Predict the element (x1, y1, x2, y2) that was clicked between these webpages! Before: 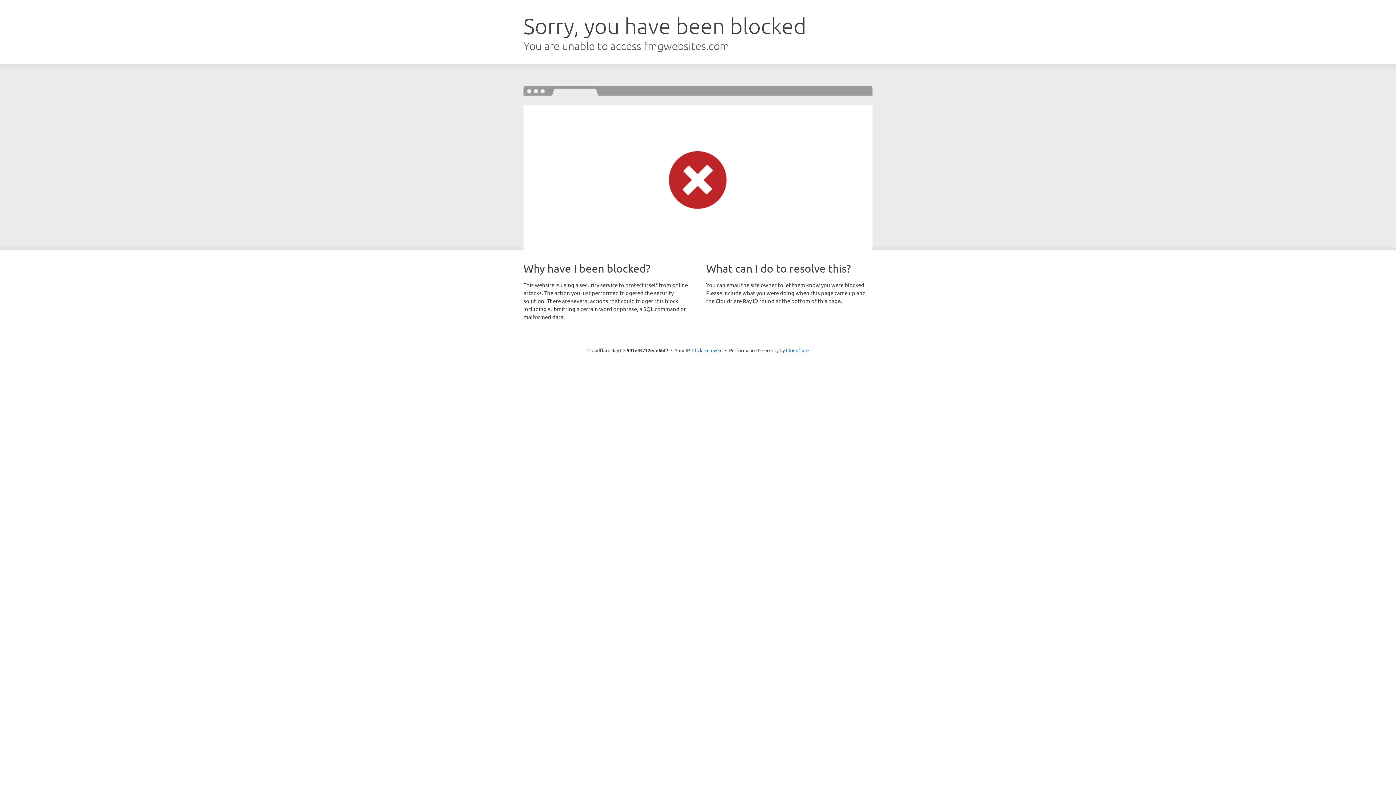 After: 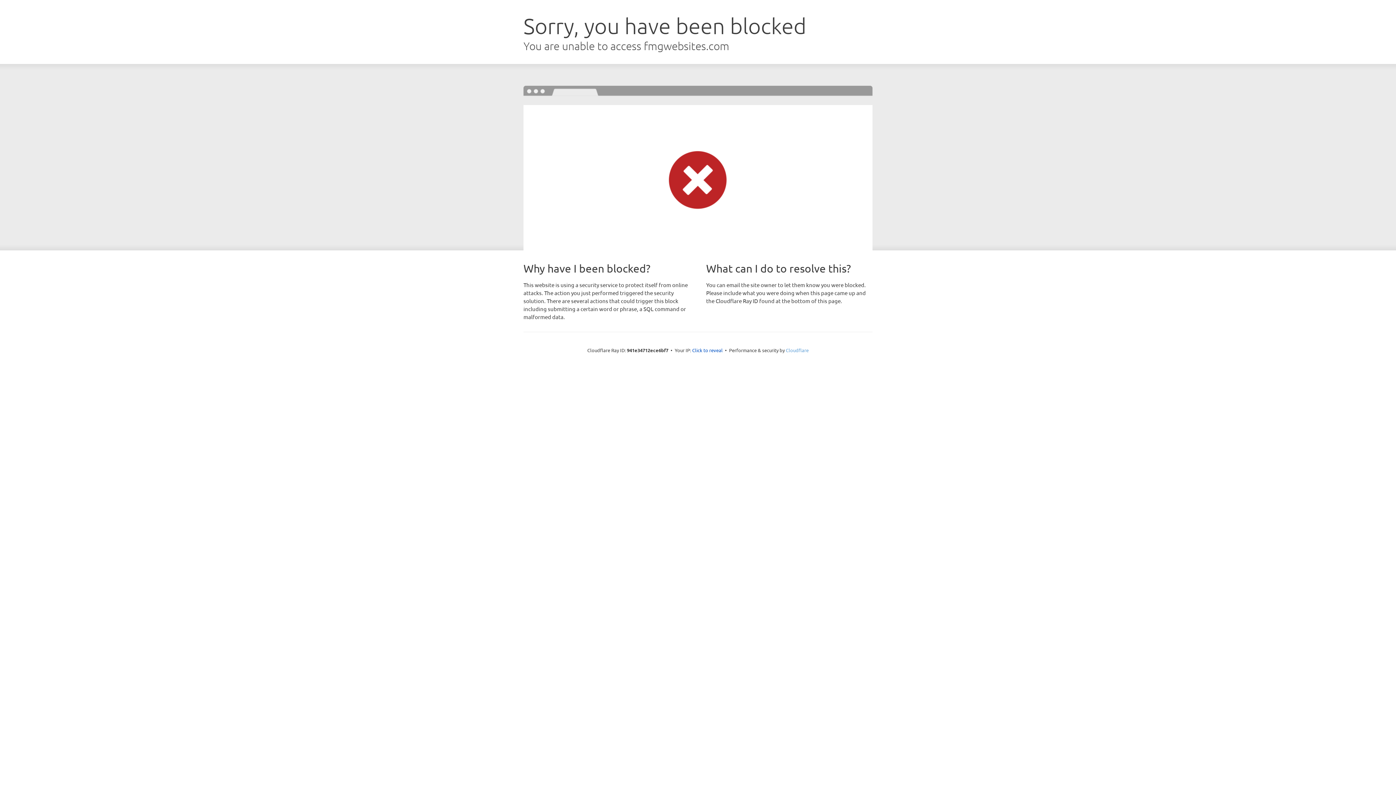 Action: label: Cloudflare bbox: (786, 347, 808, 353)